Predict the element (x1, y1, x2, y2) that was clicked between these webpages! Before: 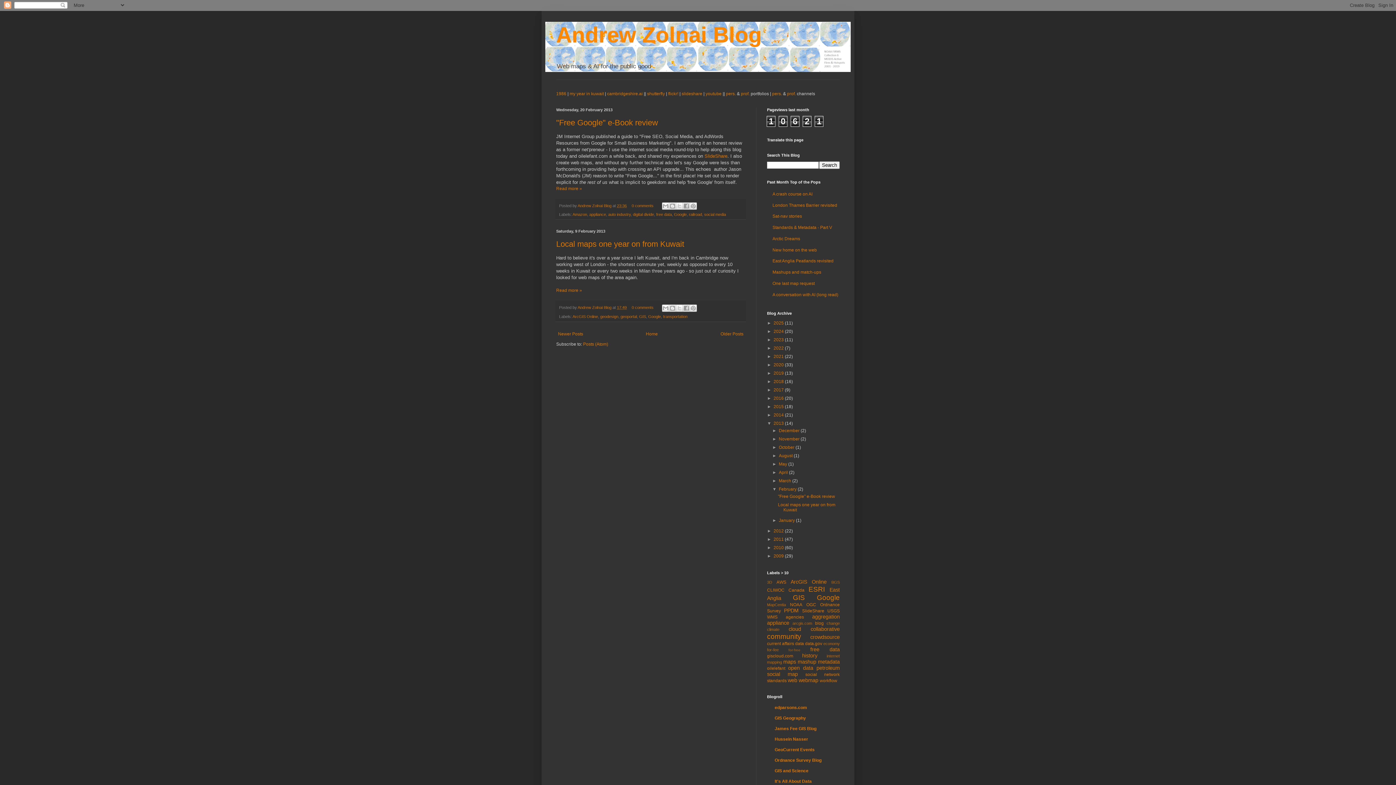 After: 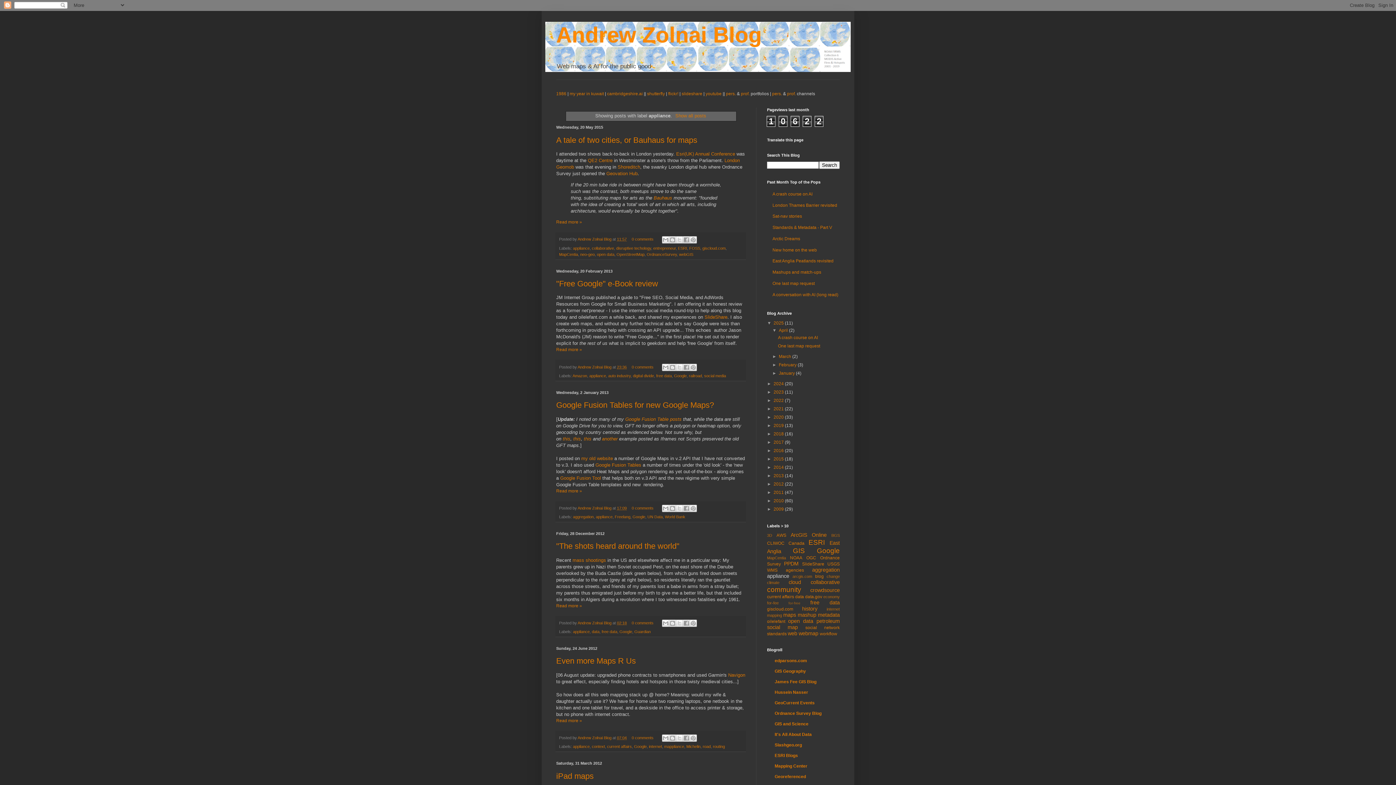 Action: label: appliance bbox: (589, 212, 606, 216)